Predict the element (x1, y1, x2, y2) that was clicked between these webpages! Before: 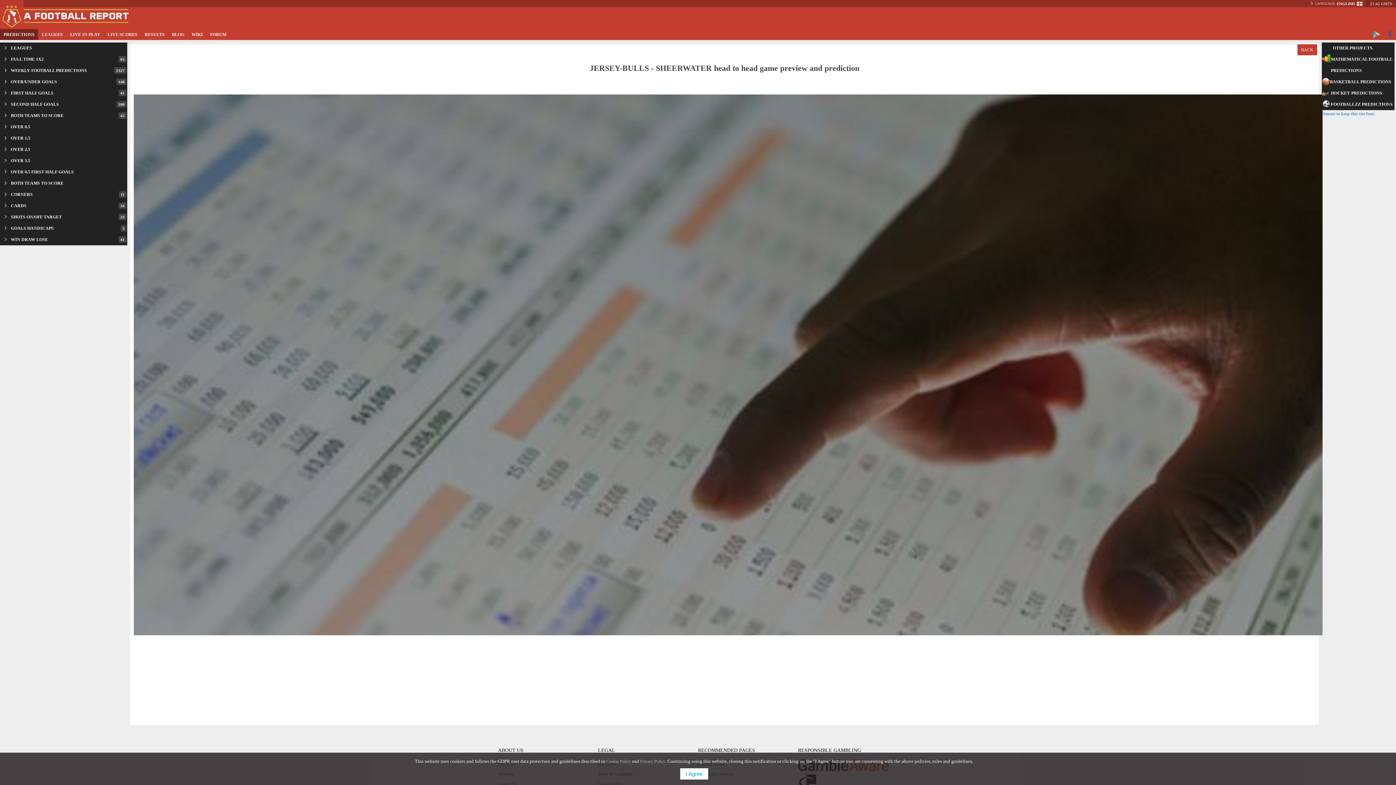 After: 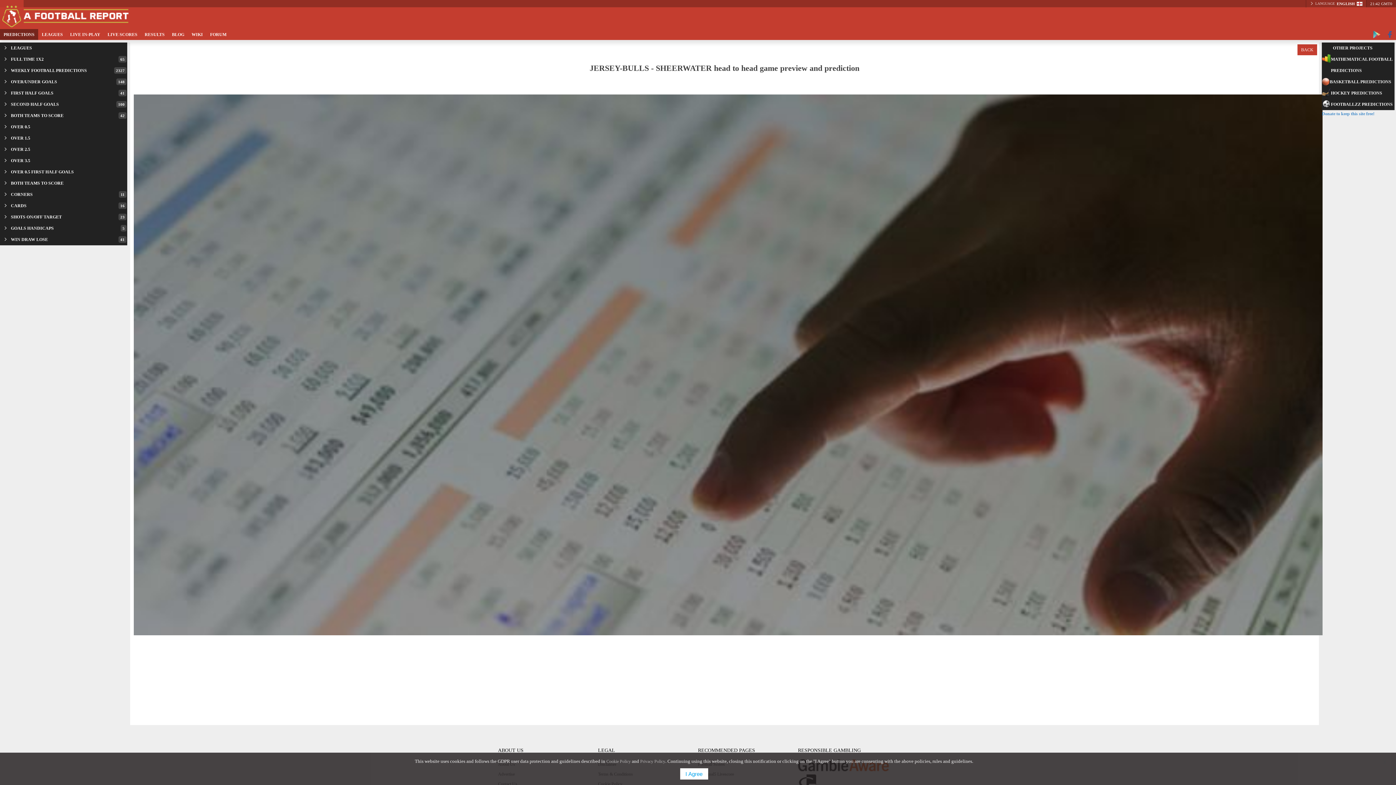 Action: label: MATHEMATICAL FOOTBALL PREDICTIONS bbox: (1322, 53, 1394, 76)